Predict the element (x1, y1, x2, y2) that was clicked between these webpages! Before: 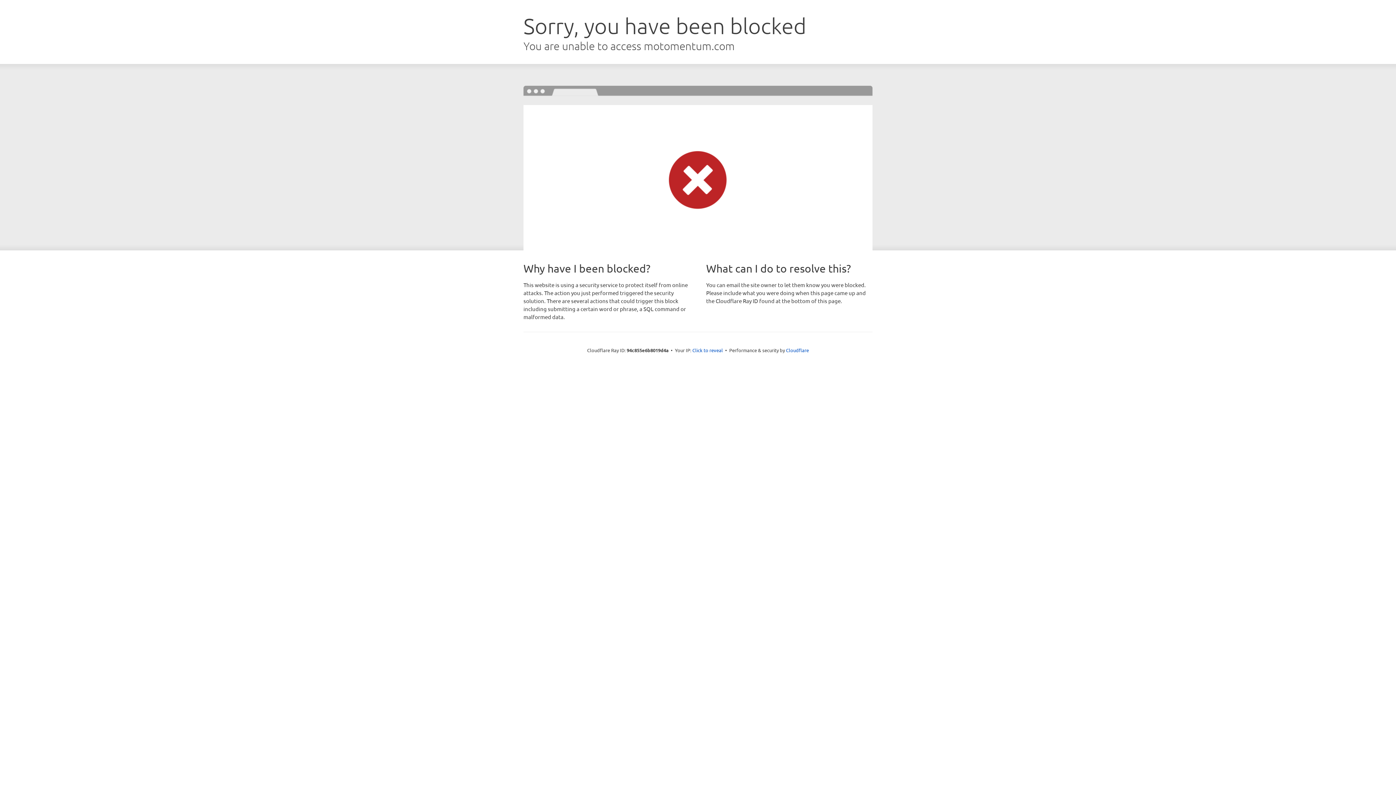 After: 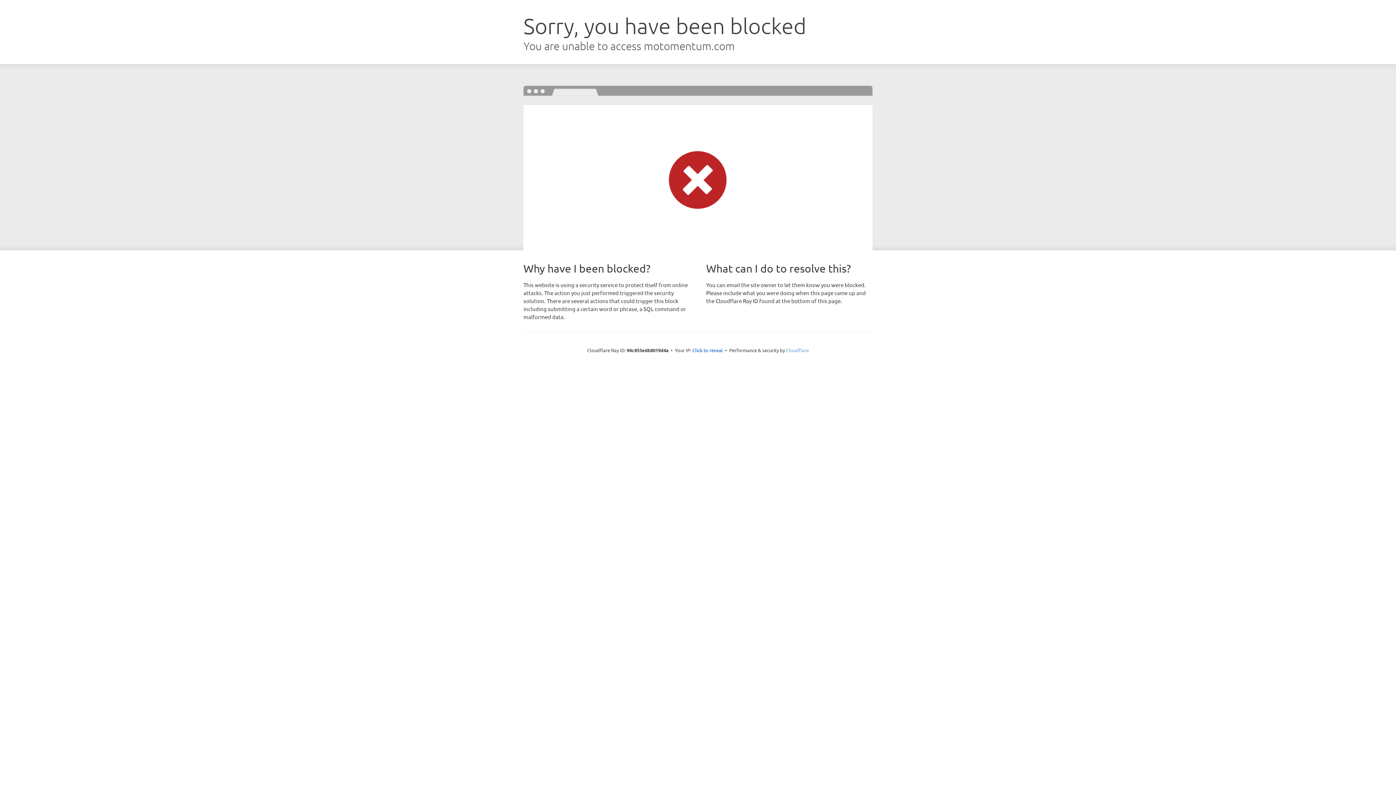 Action: bbox: (786, 347, 809, 353) label: Cloudflare